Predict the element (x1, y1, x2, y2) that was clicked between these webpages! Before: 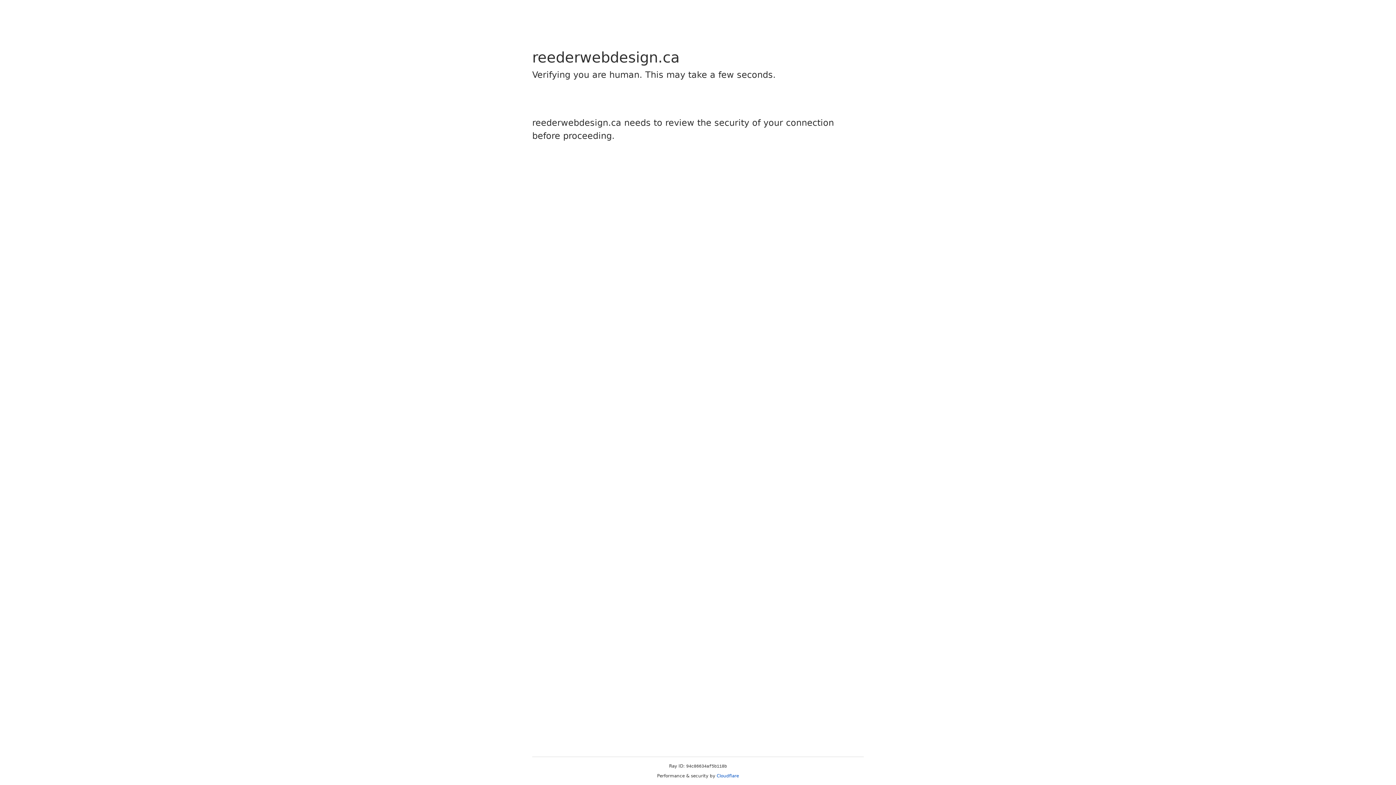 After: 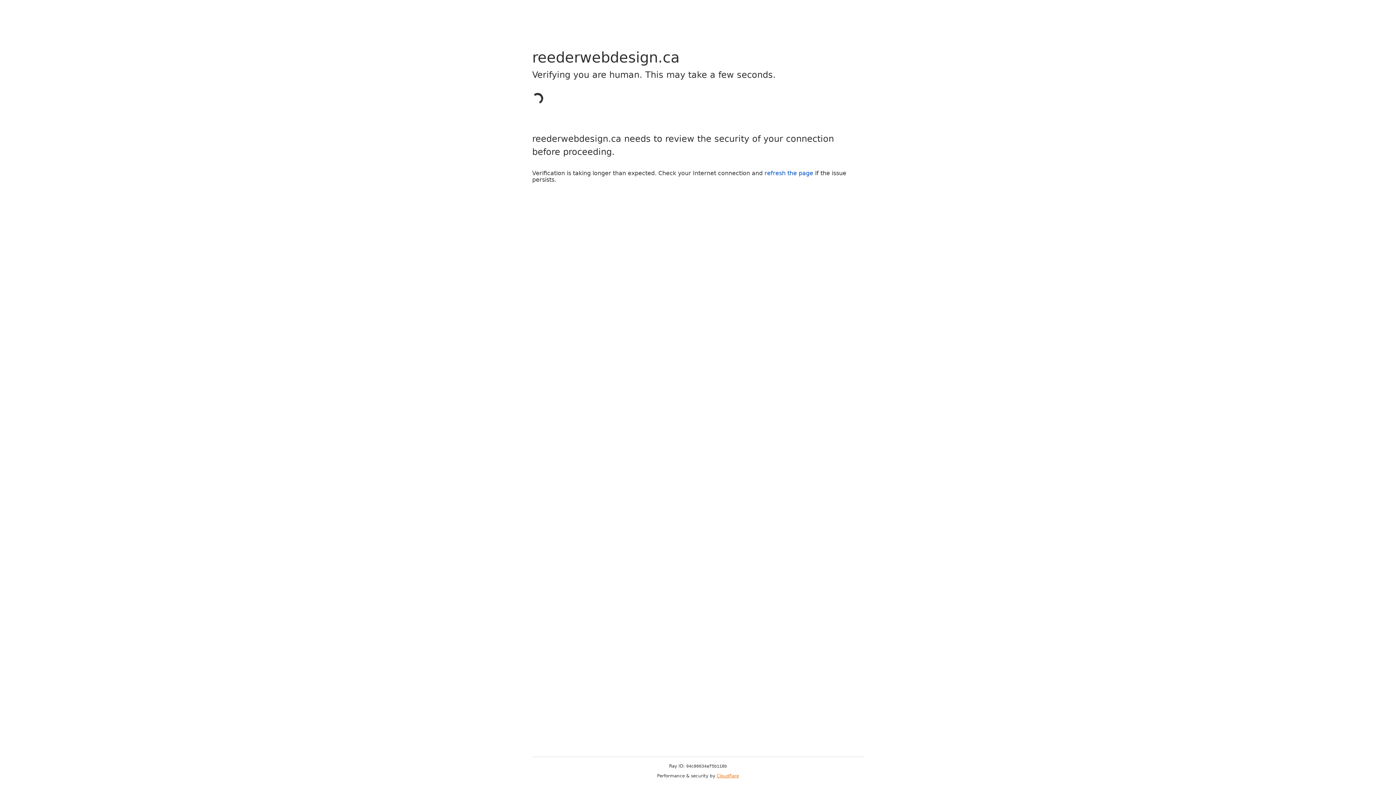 Action: bbox: (716, 773, 739, 778) label: Cloudflare